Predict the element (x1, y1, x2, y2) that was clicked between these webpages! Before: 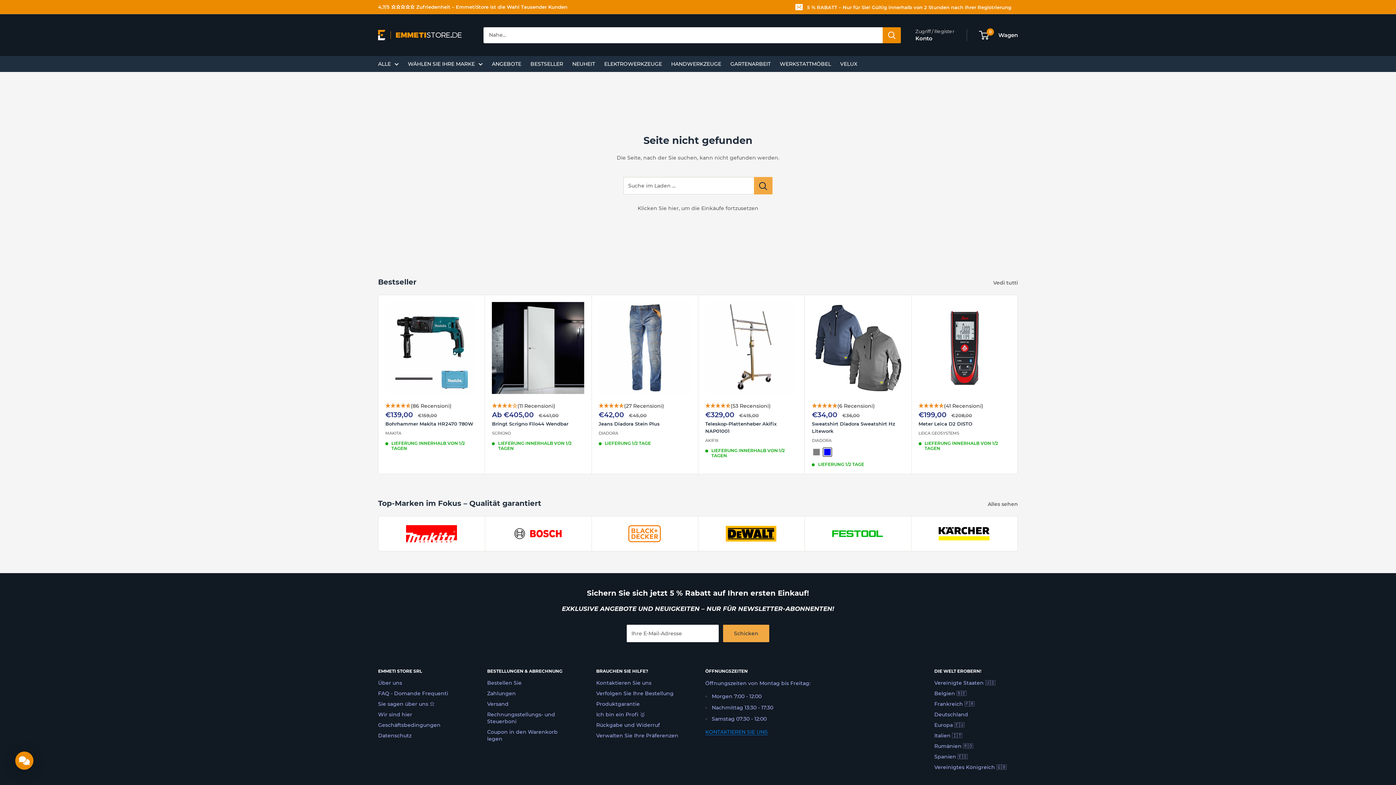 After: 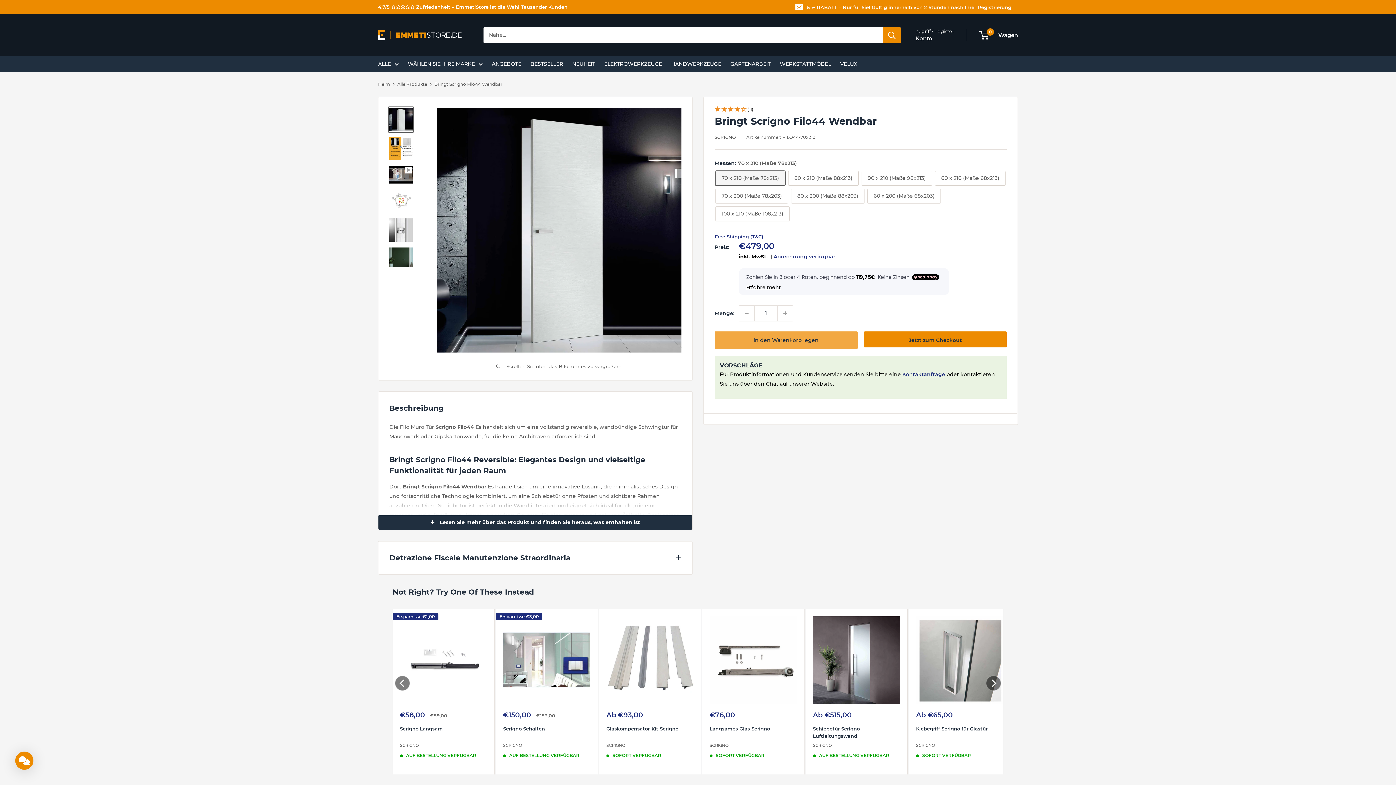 Action: bbox: (492, 302, 584, 394)